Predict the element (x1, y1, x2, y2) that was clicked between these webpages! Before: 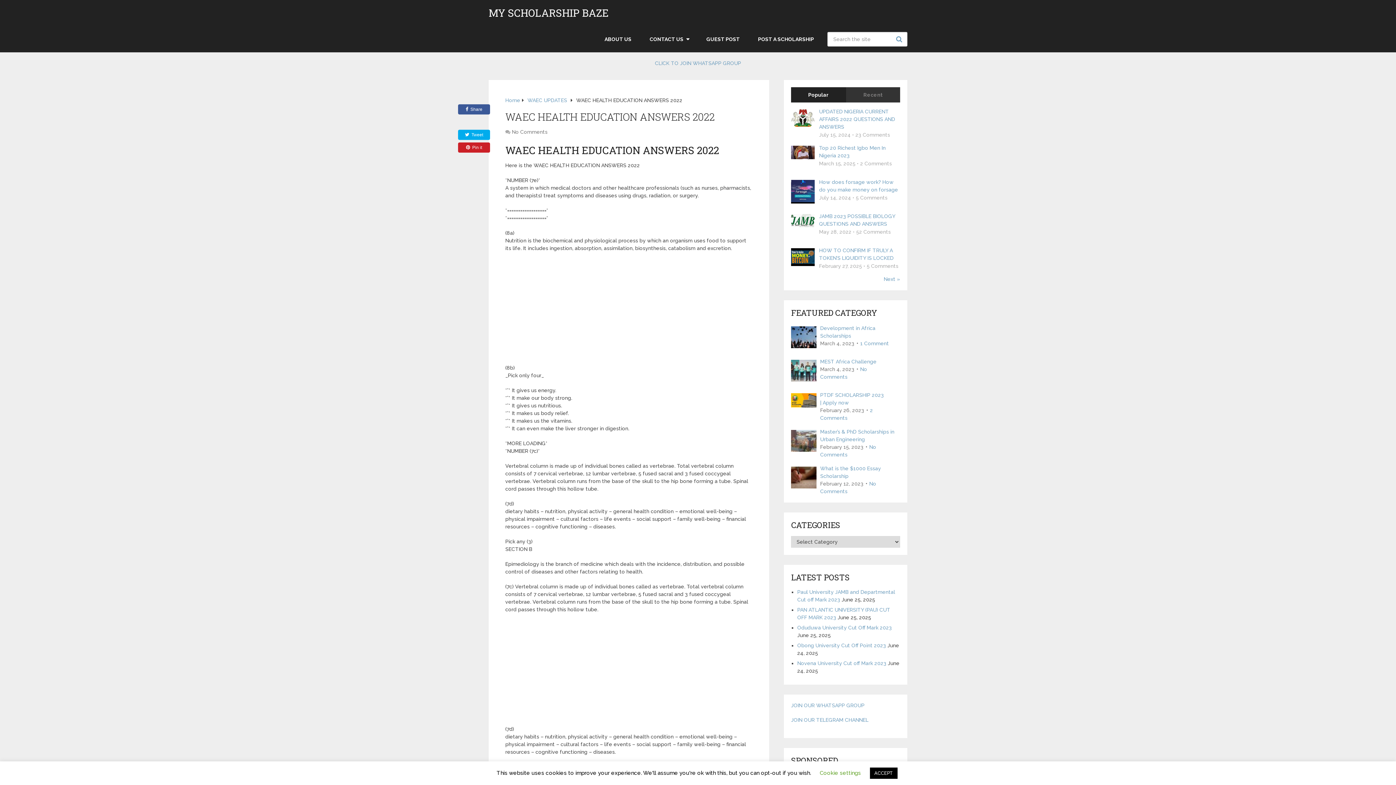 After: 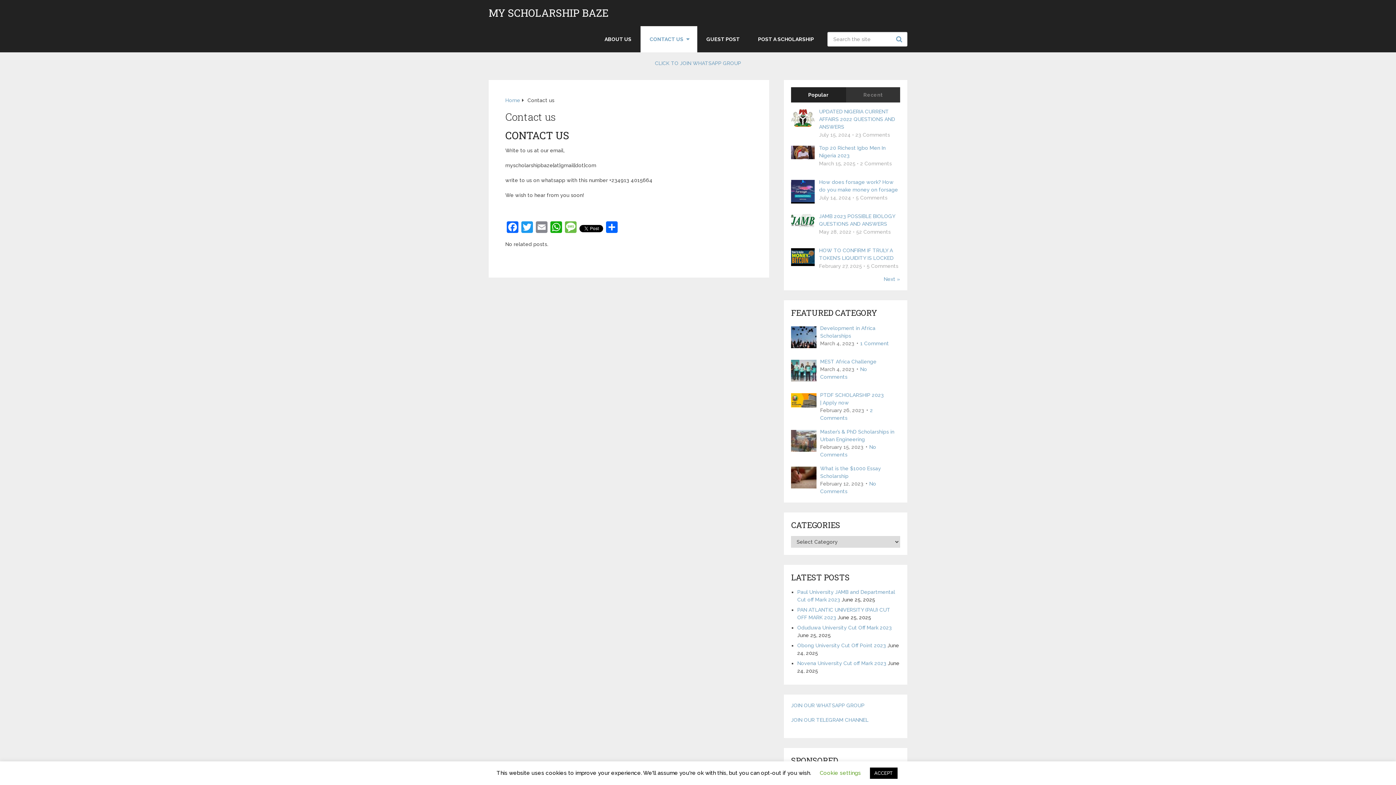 Action: label: CONTACT US bbox: (640, 26, 697, 52)